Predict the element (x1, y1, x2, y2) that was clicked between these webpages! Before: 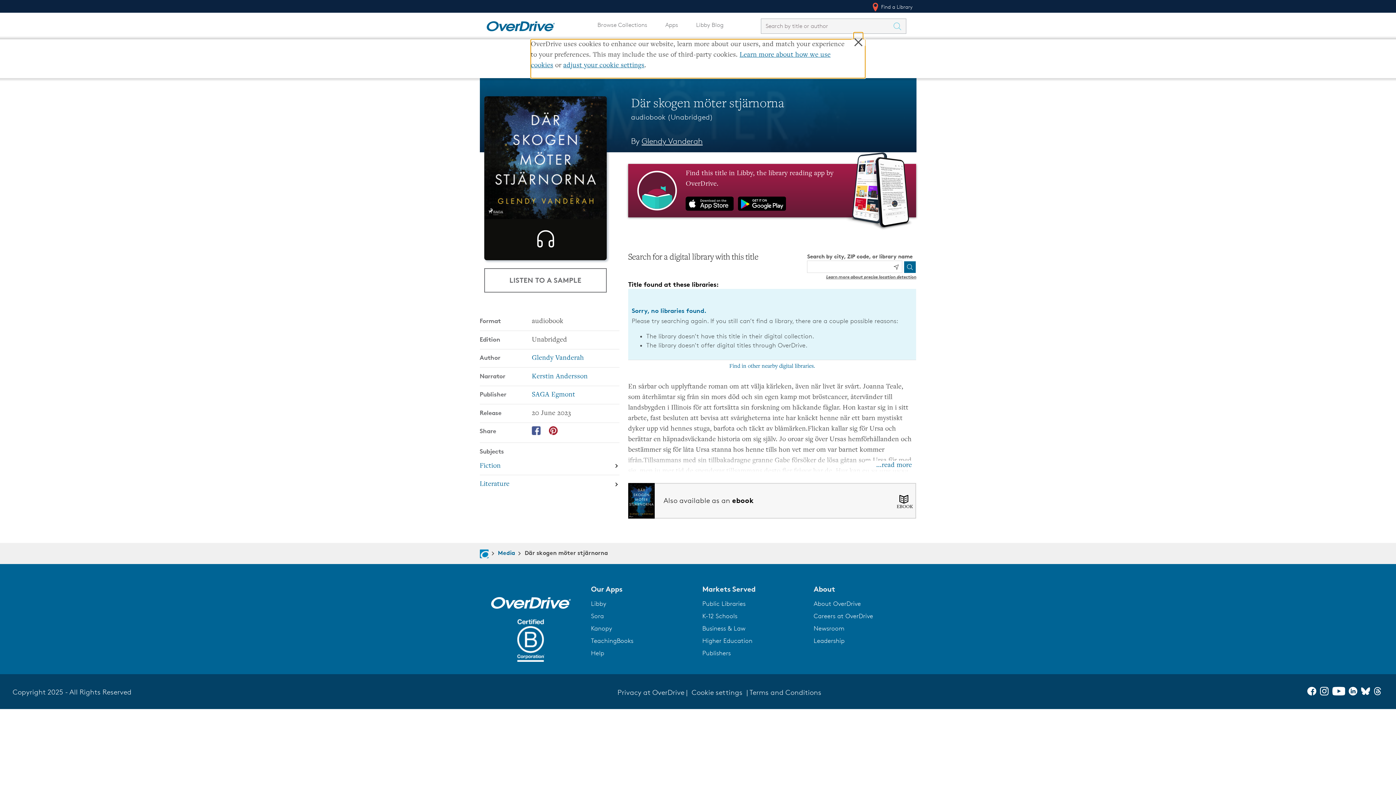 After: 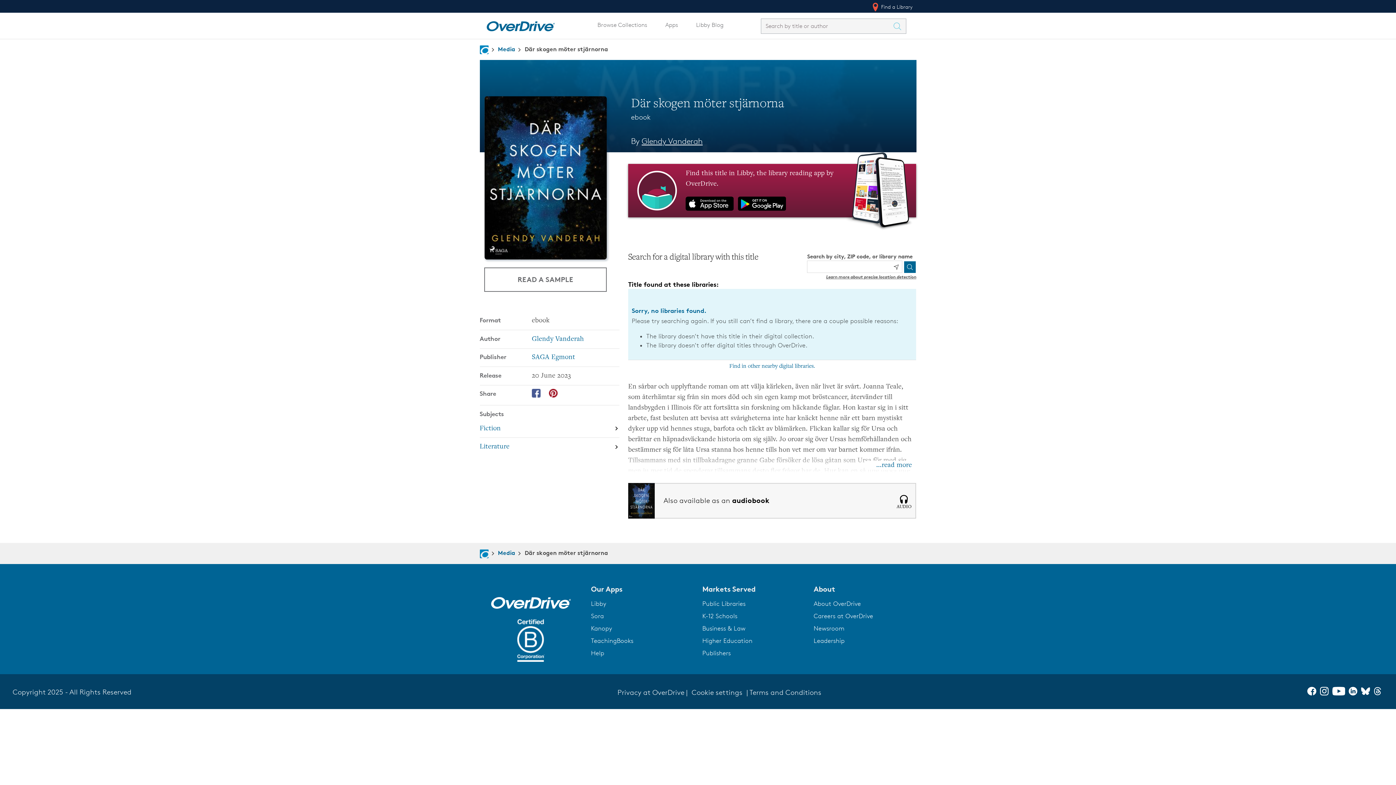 Action: label: Also available as an ebook

EBOOK bbox: (628, 485, 916, 492)